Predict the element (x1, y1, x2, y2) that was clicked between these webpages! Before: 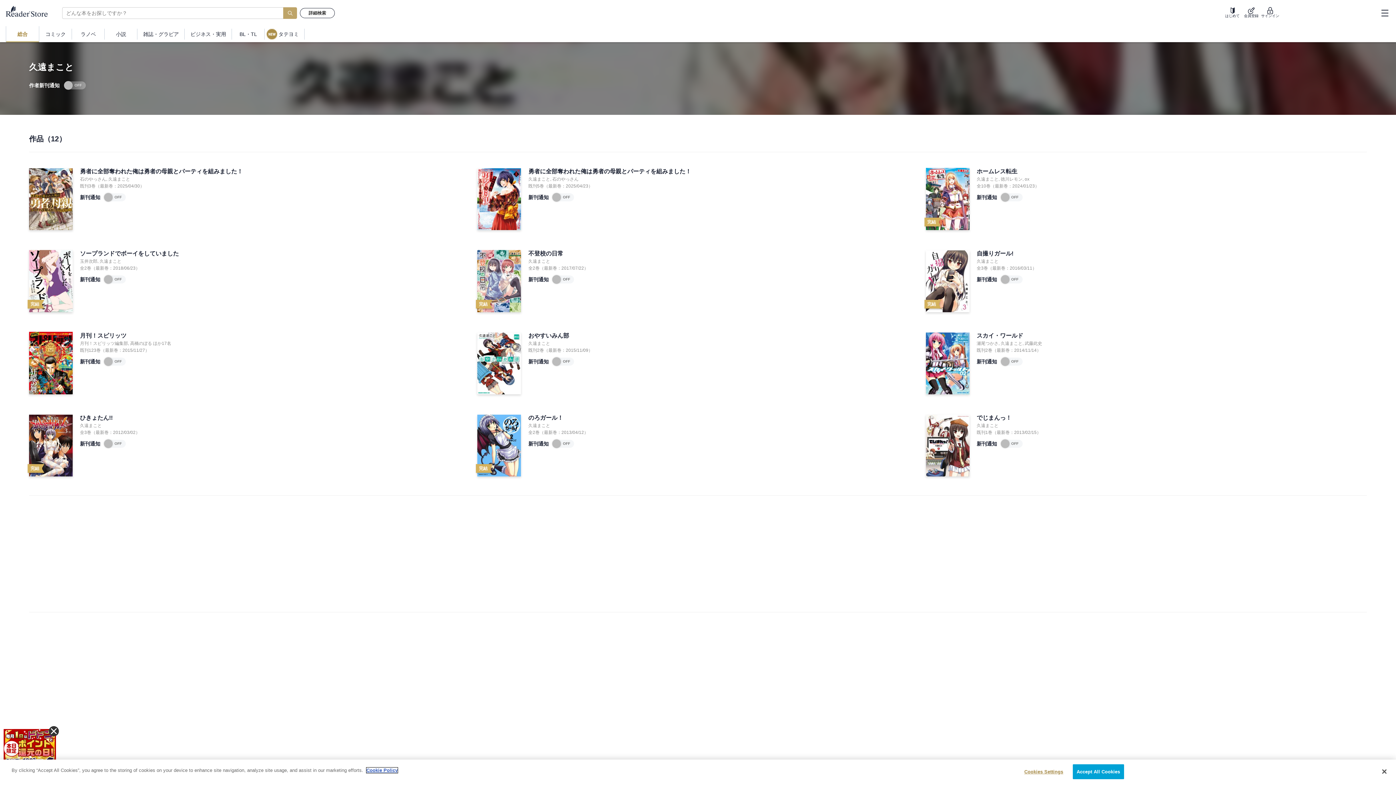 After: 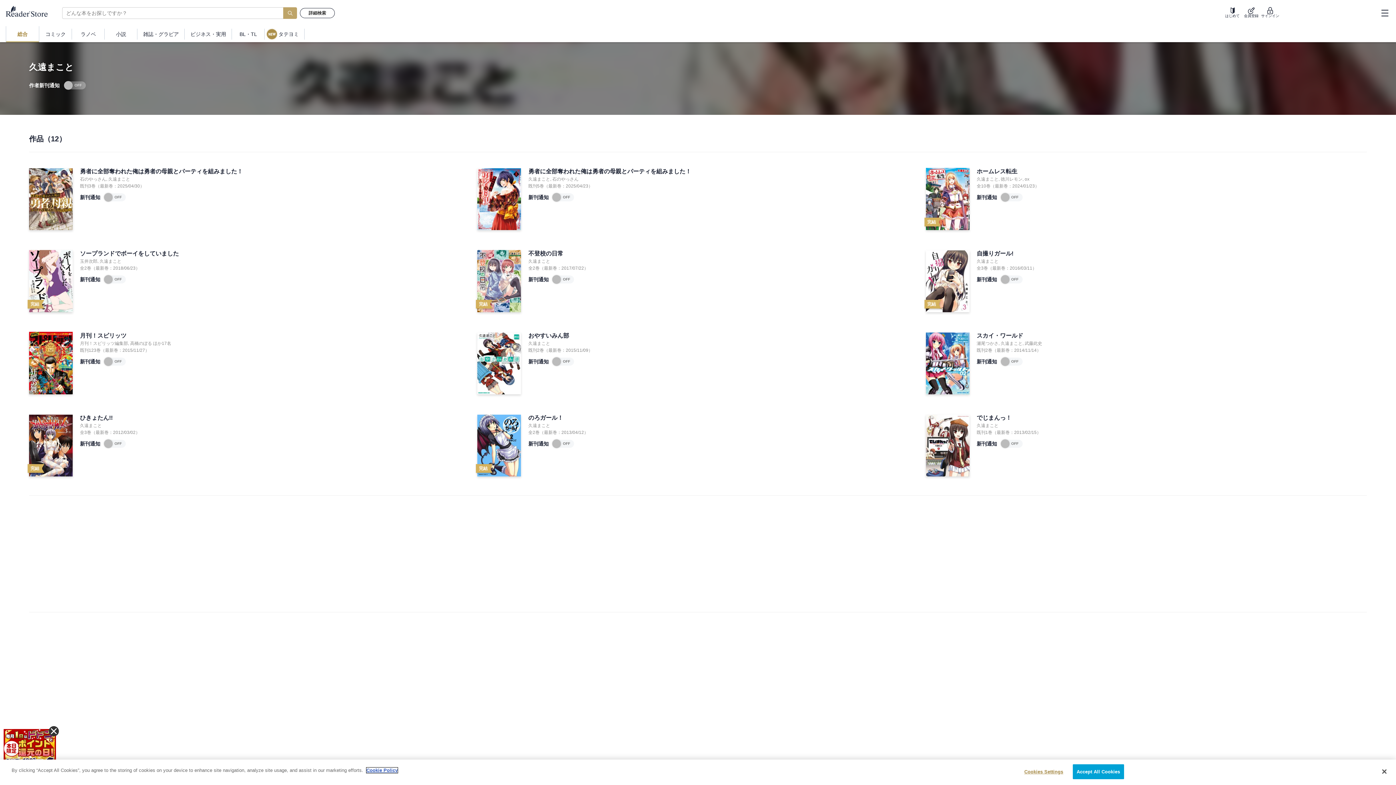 Action: label: 久遠まこと bbox: (108, 176, 130, 181)